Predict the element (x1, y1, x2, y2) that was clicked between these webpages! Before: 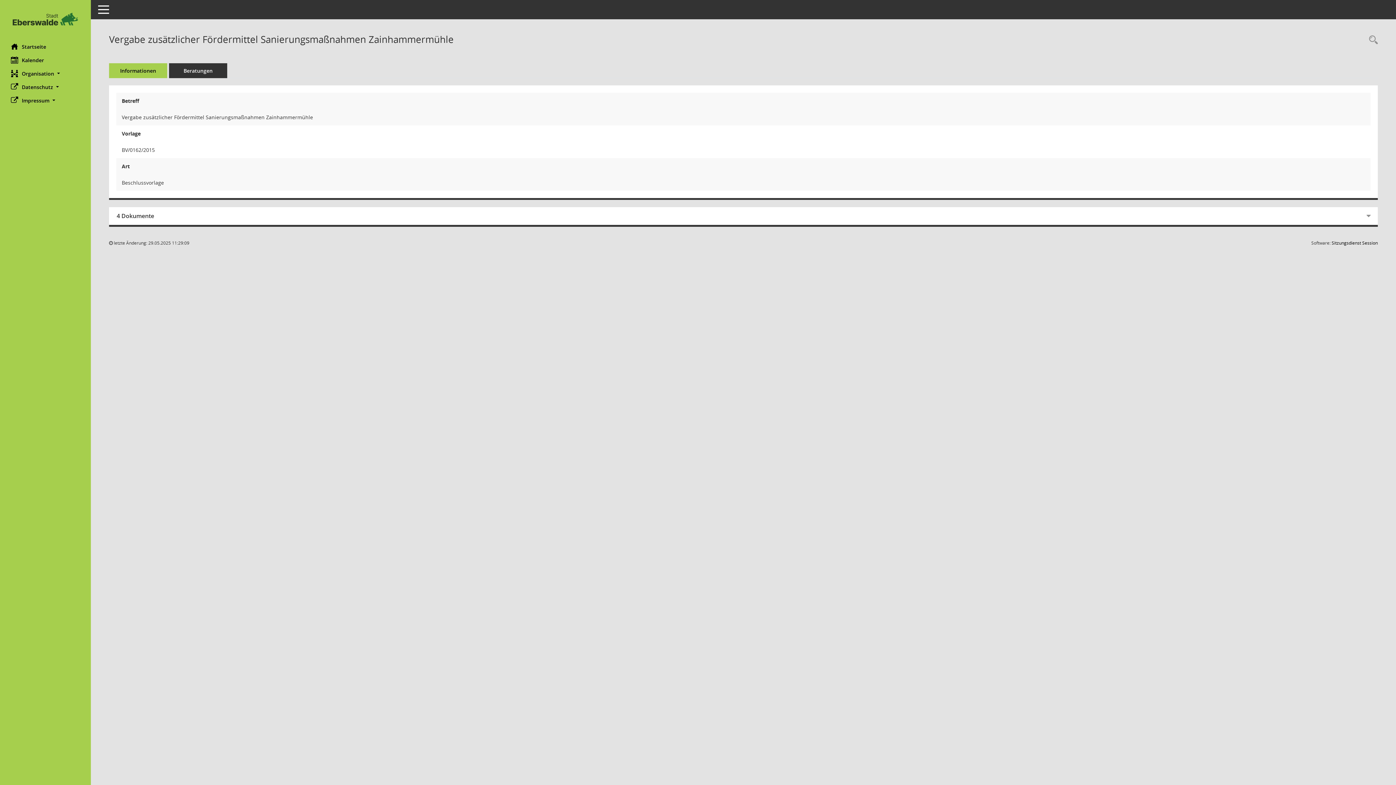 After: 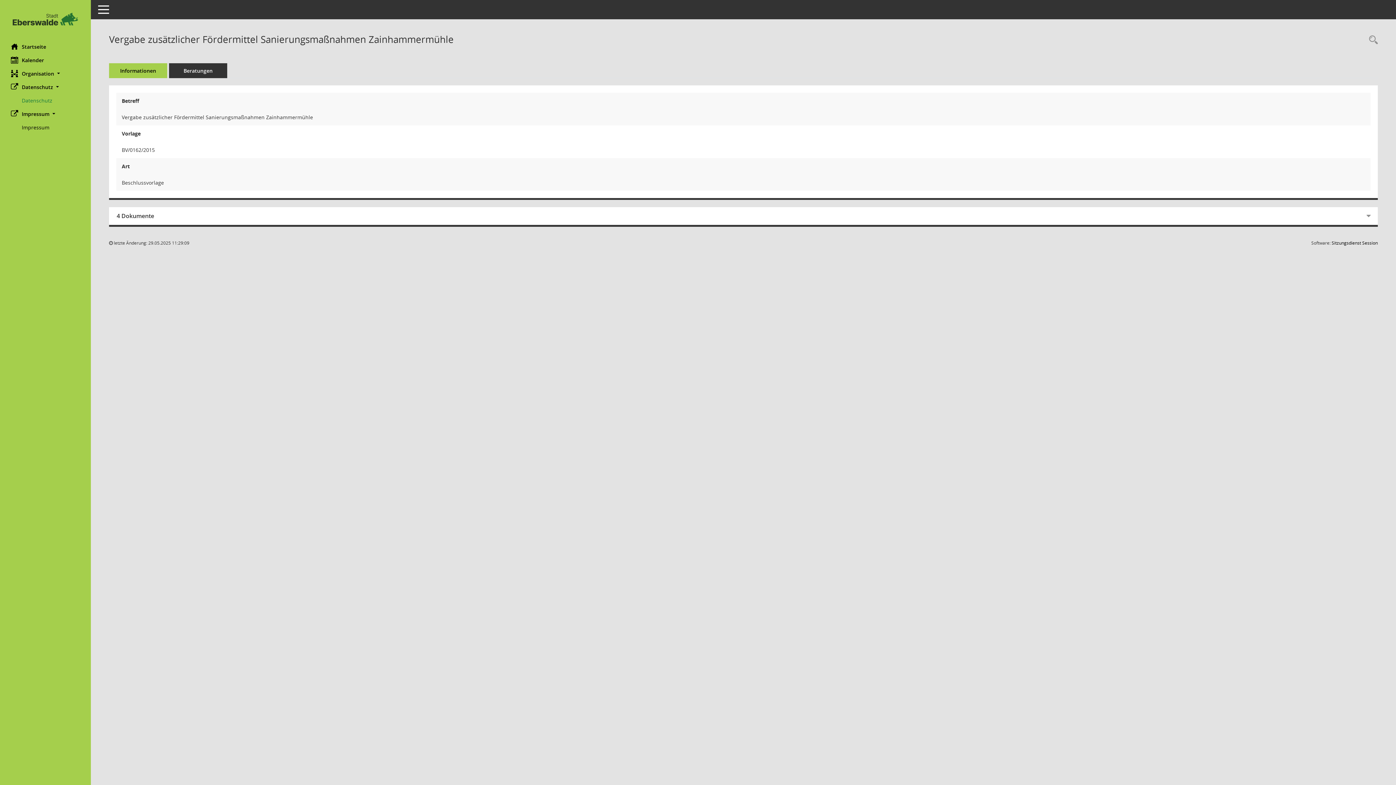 Action: bbox: (0, 93, 90, 107) label: Impressum 